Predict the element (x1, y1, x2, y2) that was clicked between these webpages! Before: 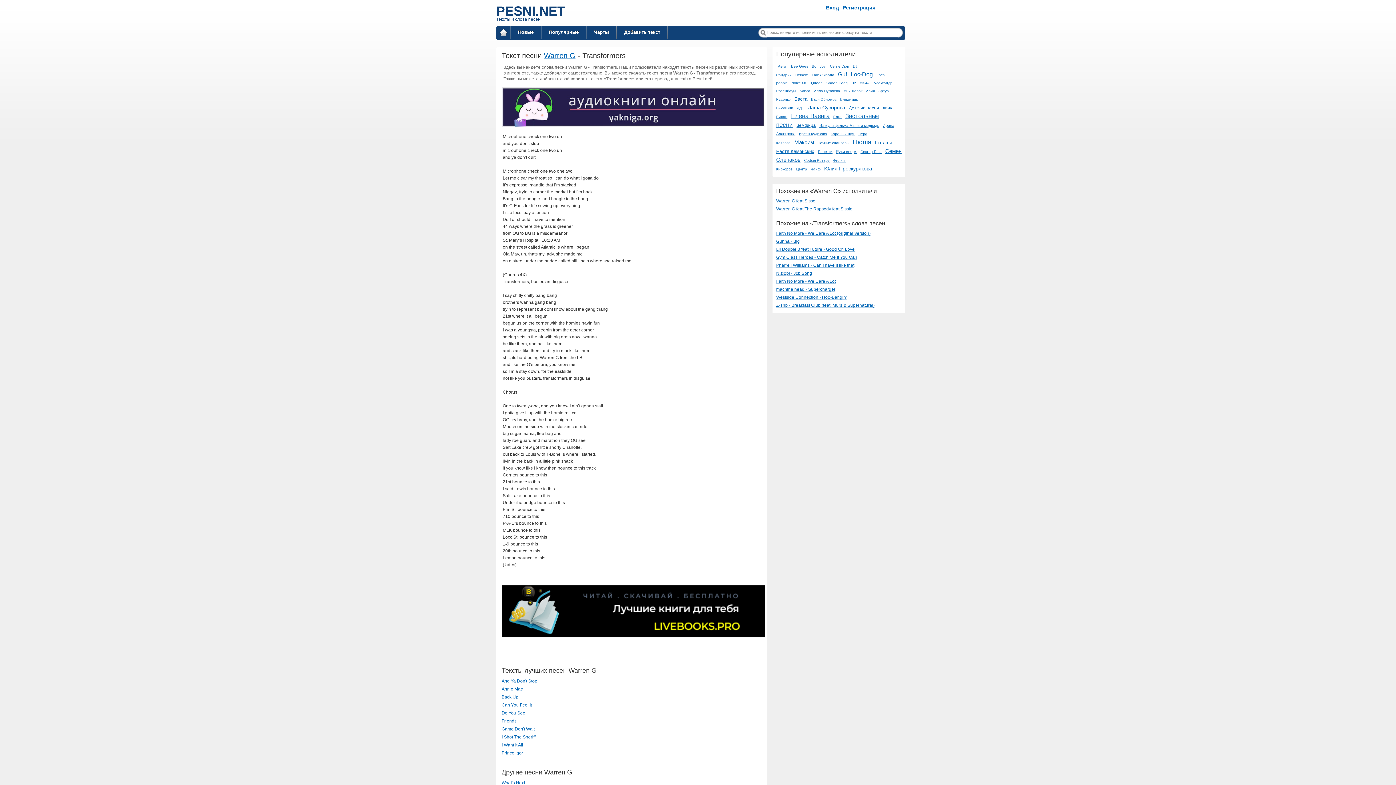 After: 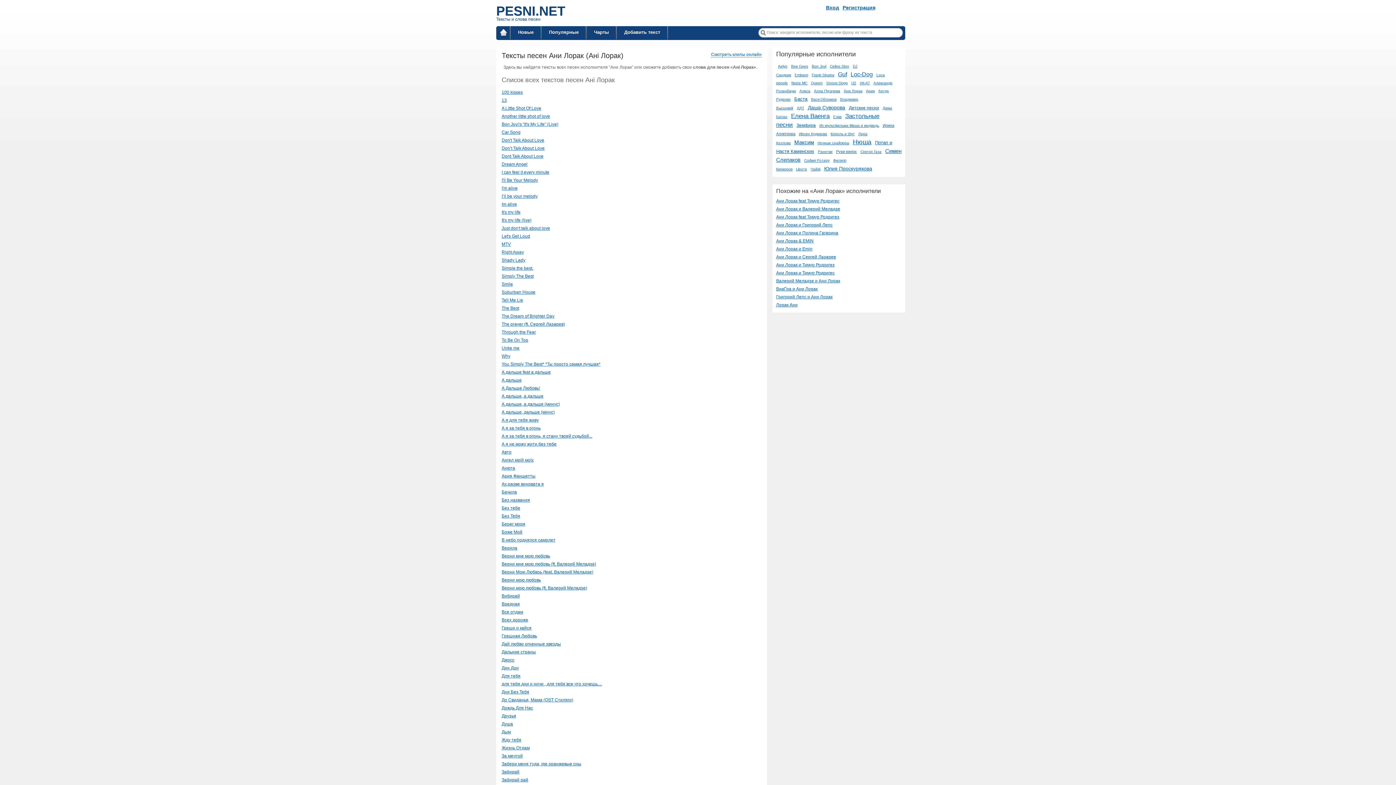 Action: bbox: (844, 89, 862, 93) label: Ани Лорак